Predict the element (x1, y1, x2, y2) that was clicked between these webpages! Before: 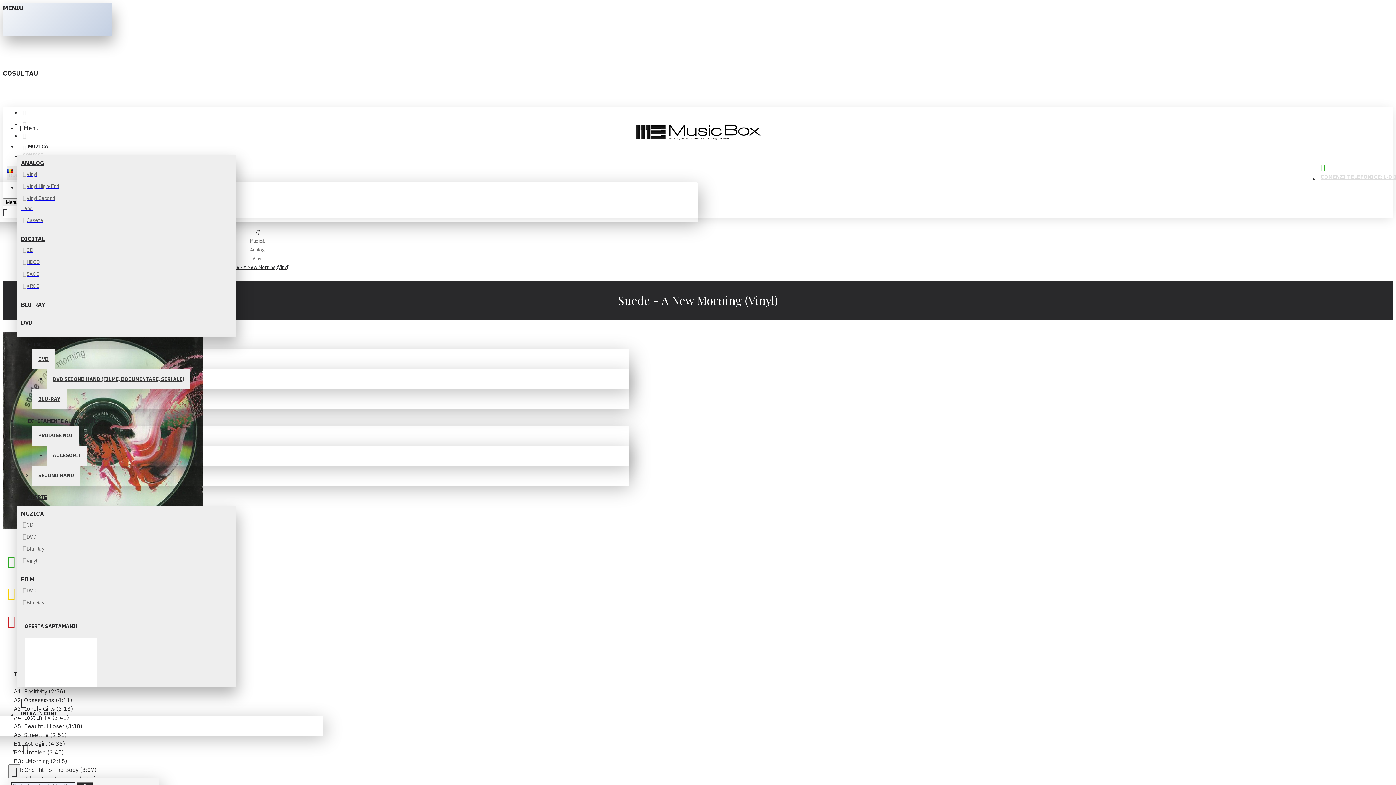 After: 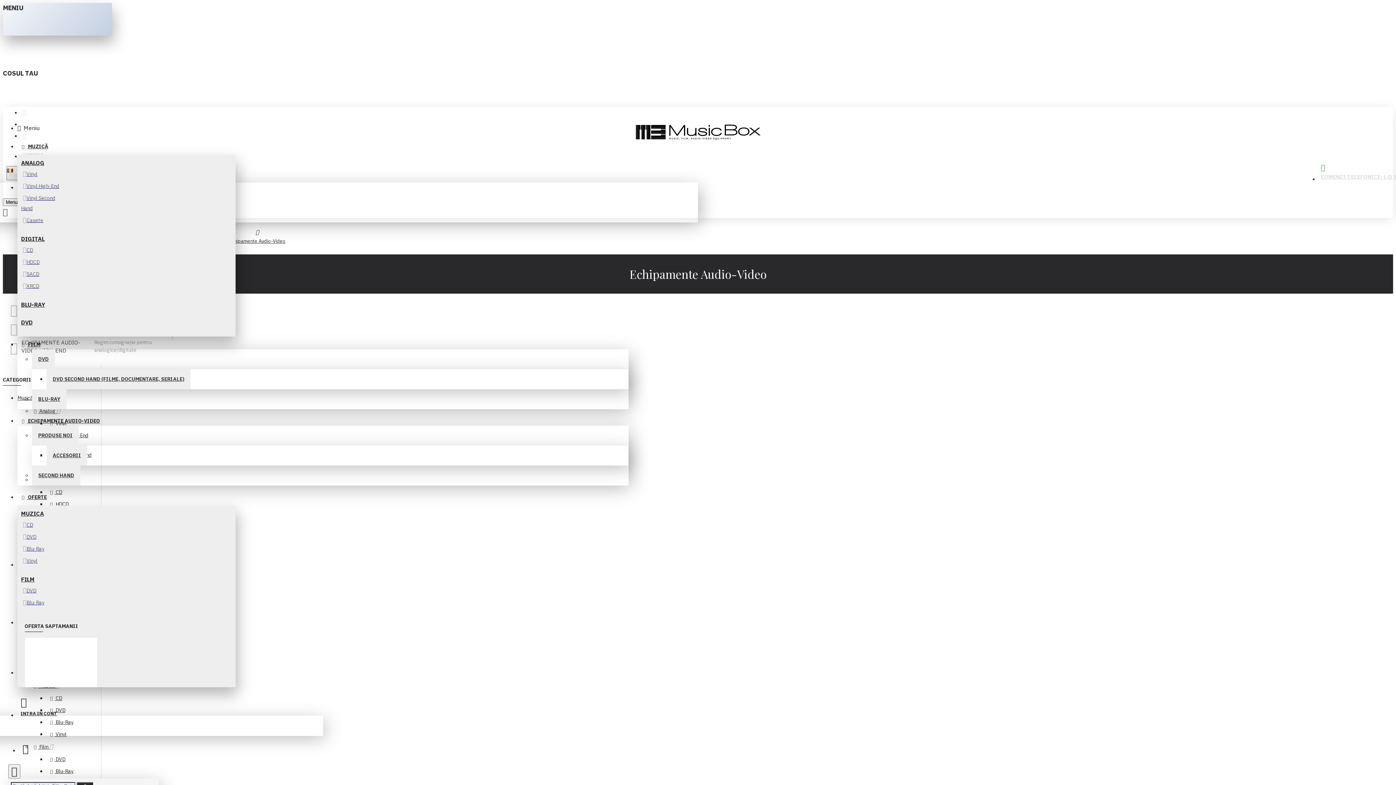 Action: bbox: (17, 413, 104, 429) label:  ECHIPAMENTE AUDIO-VIDEO